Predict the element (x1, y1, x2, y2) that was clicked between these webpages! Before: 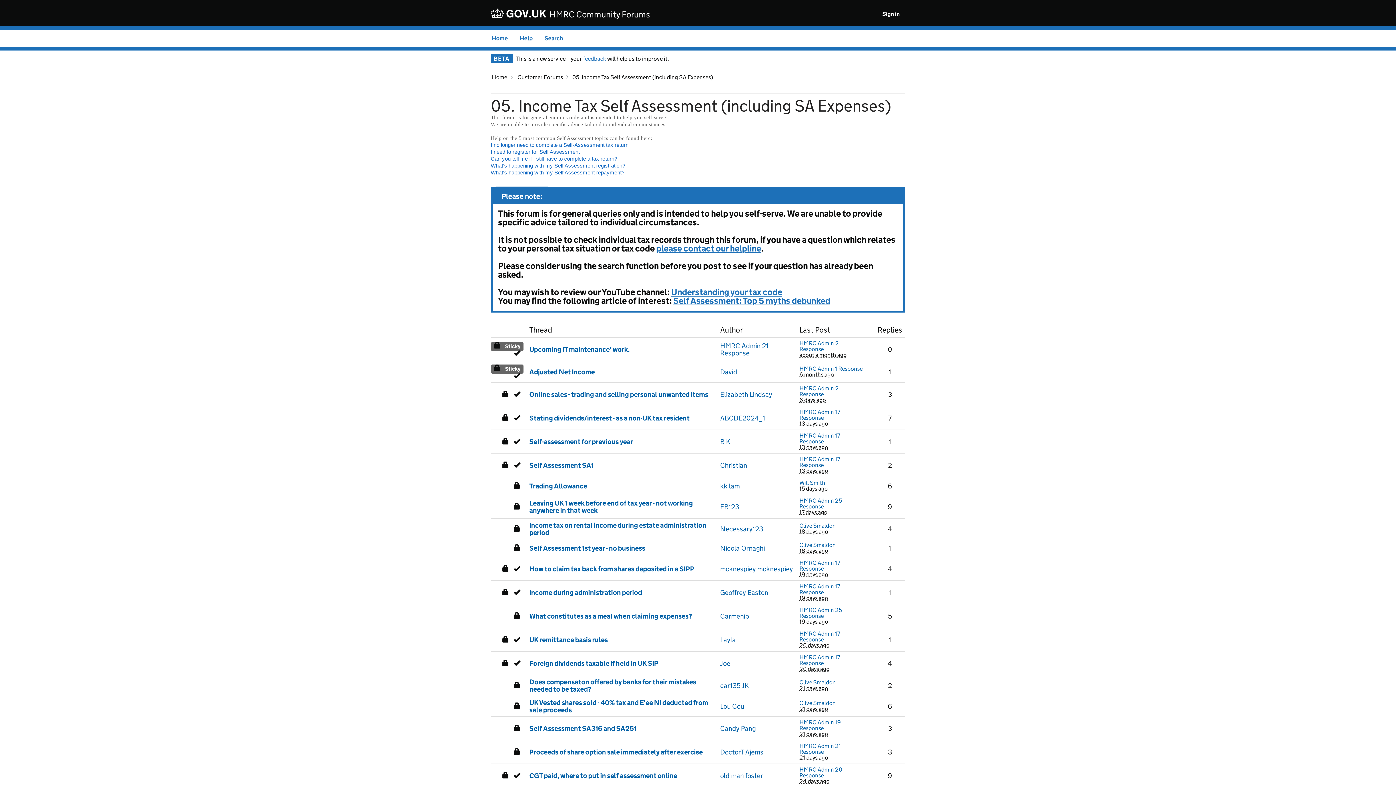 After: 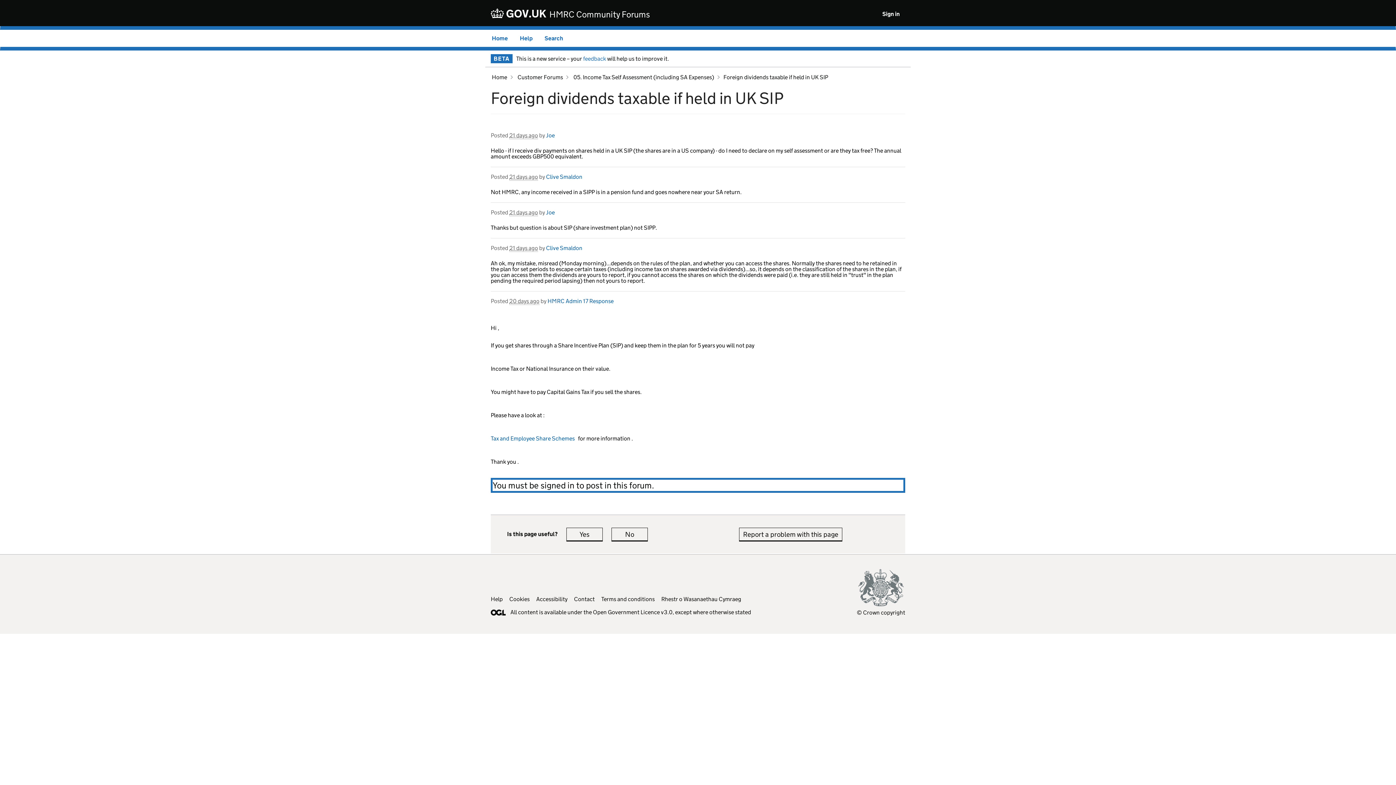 Action: bbox: (864, 654, 872, 672) label: Last post in thread